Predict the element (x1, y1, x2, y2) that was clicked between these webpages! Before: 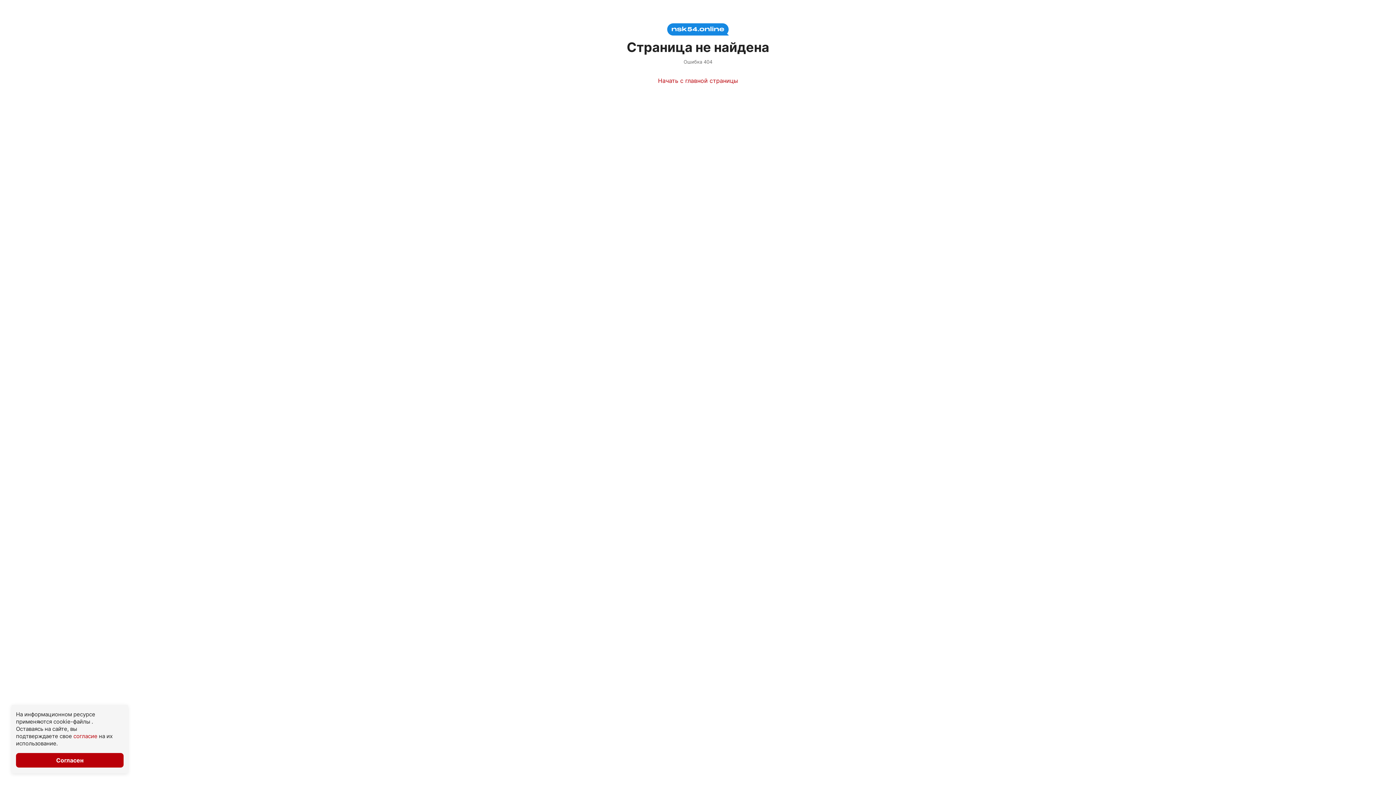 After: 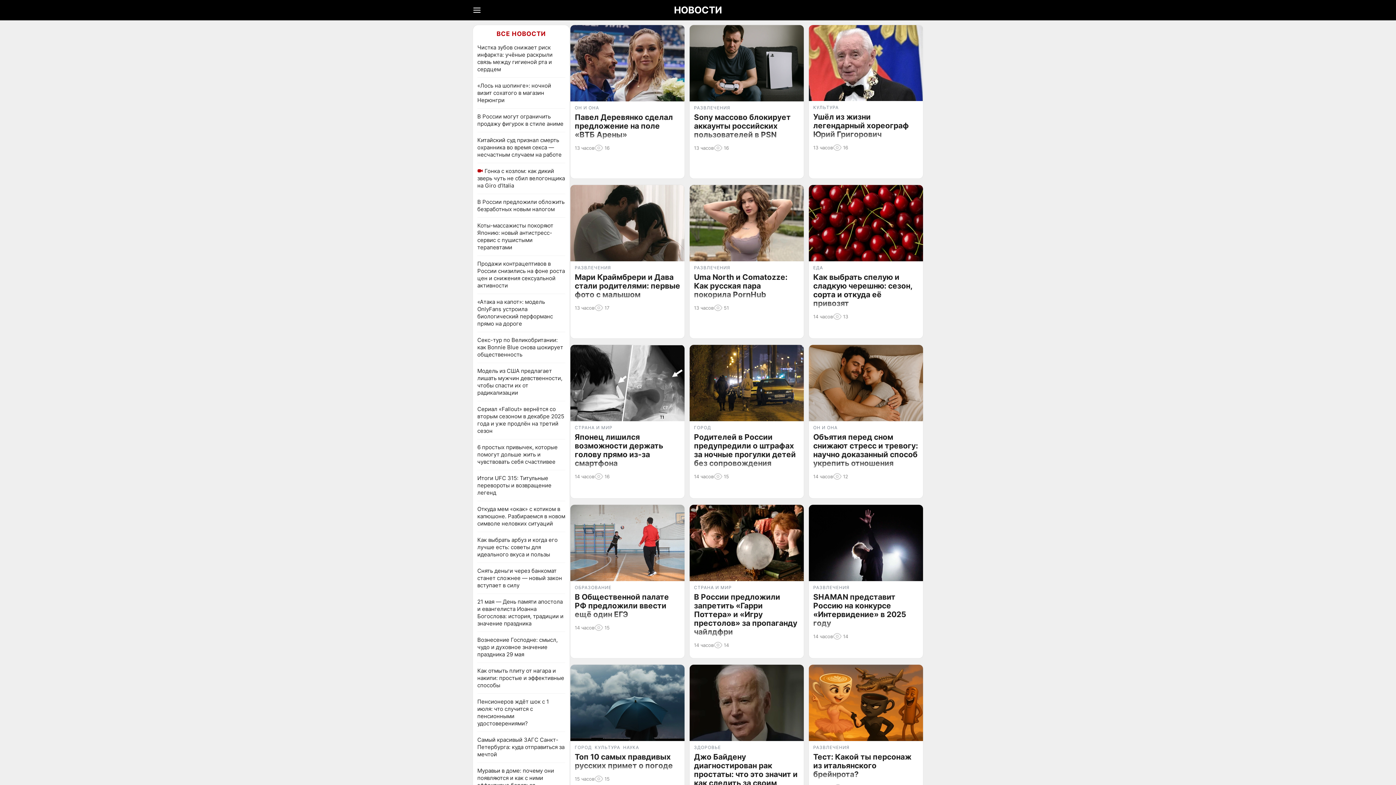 Action: label: Начать с главной страницы bbox: (658, 76, 738, 85)